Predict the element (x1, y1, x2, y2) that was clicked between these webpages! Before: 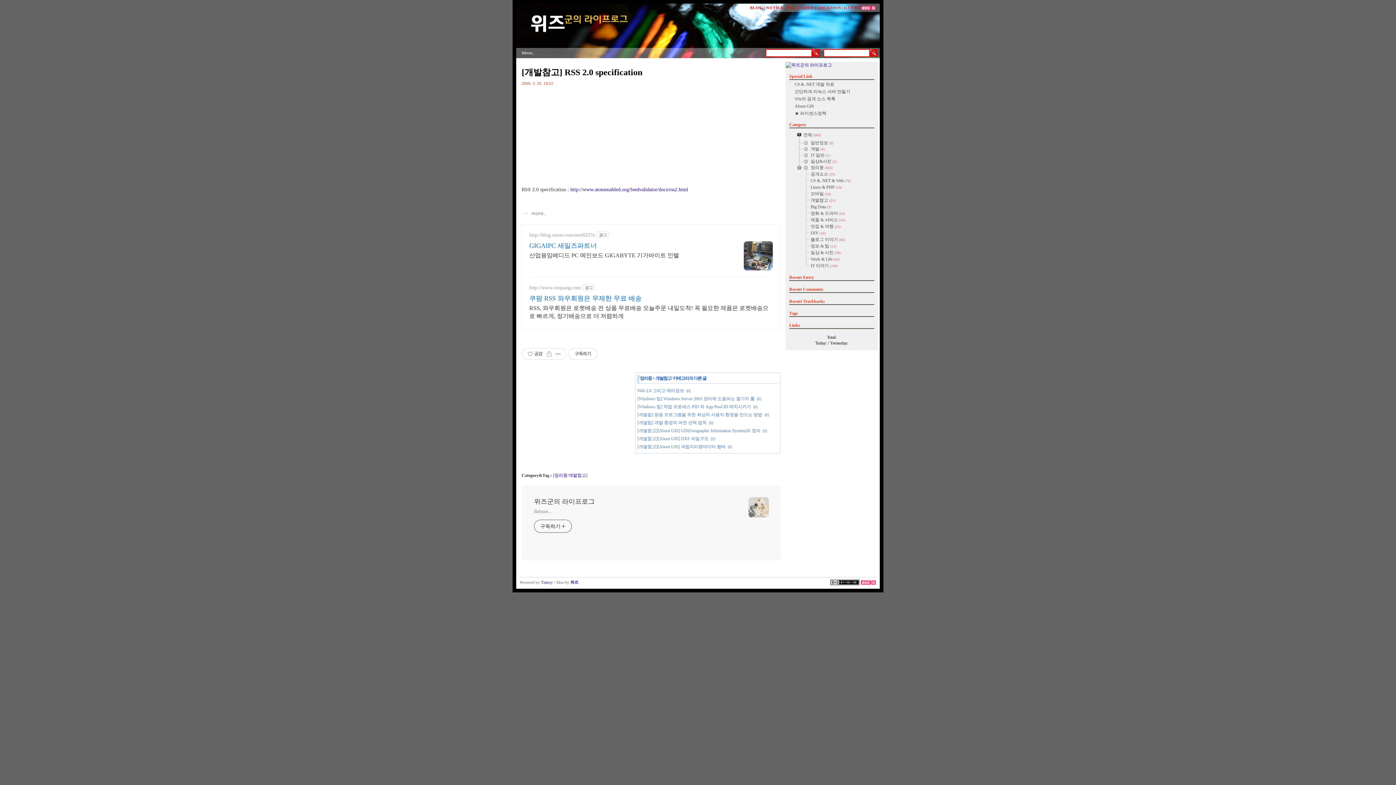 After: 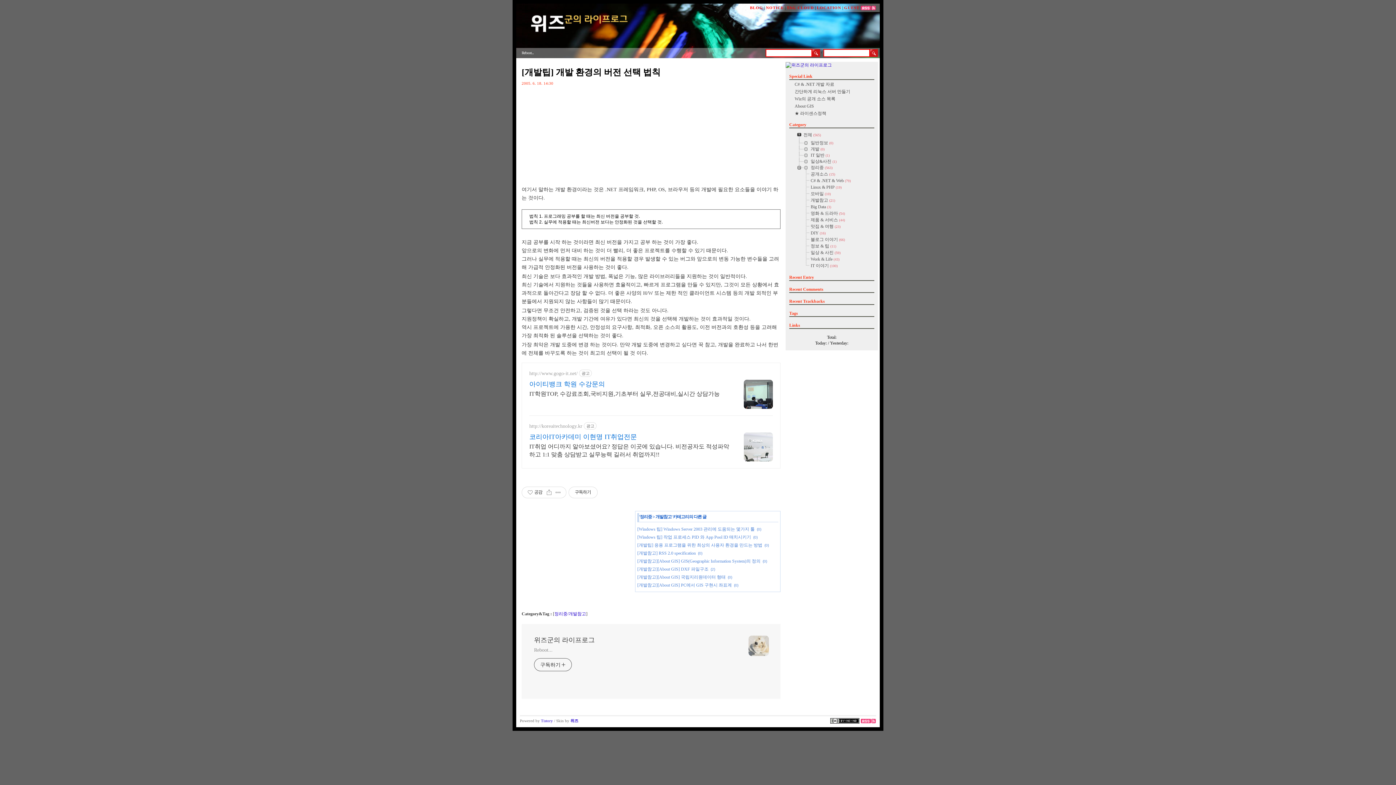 Action: bbox: (637, 420, 706, 425) label: [개발팁] 개발 환경의 버전 선택 법칙